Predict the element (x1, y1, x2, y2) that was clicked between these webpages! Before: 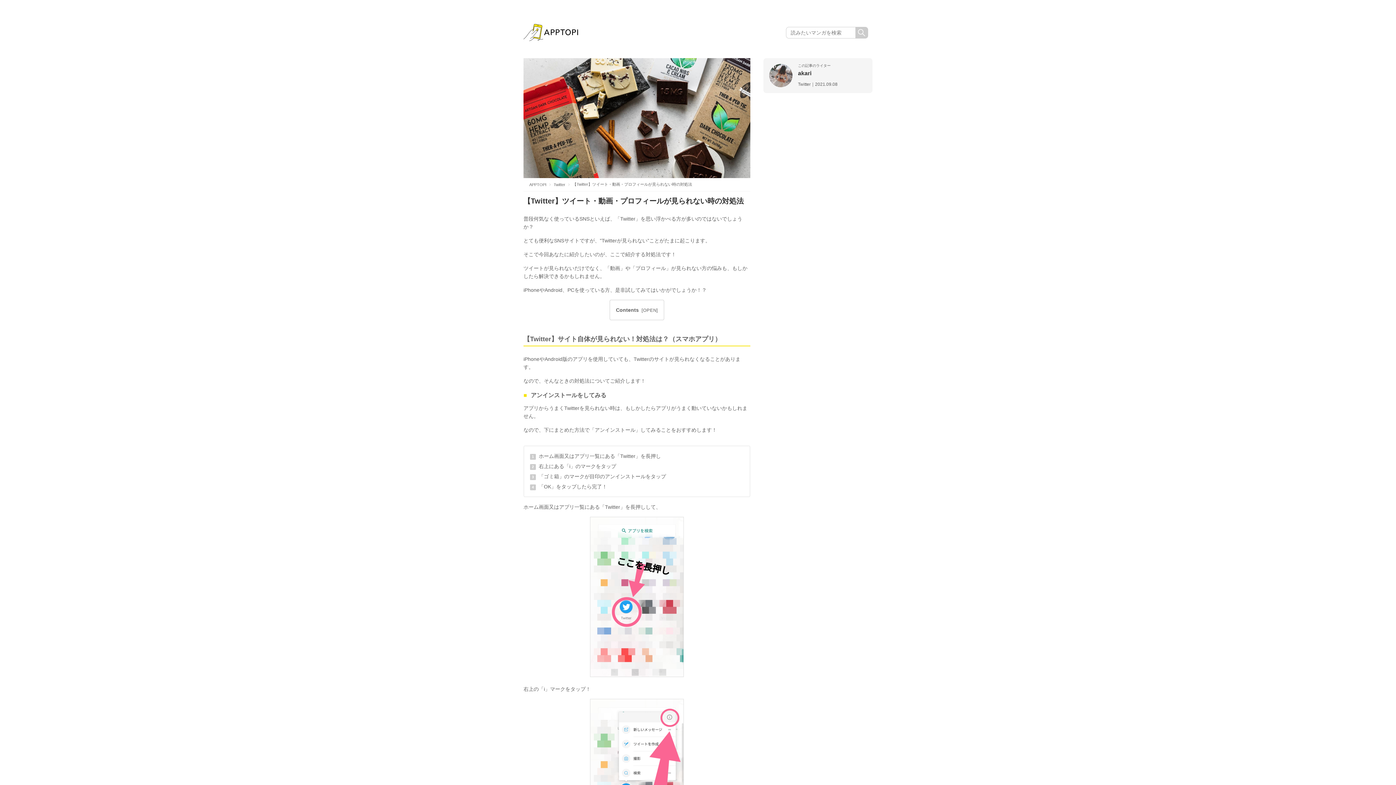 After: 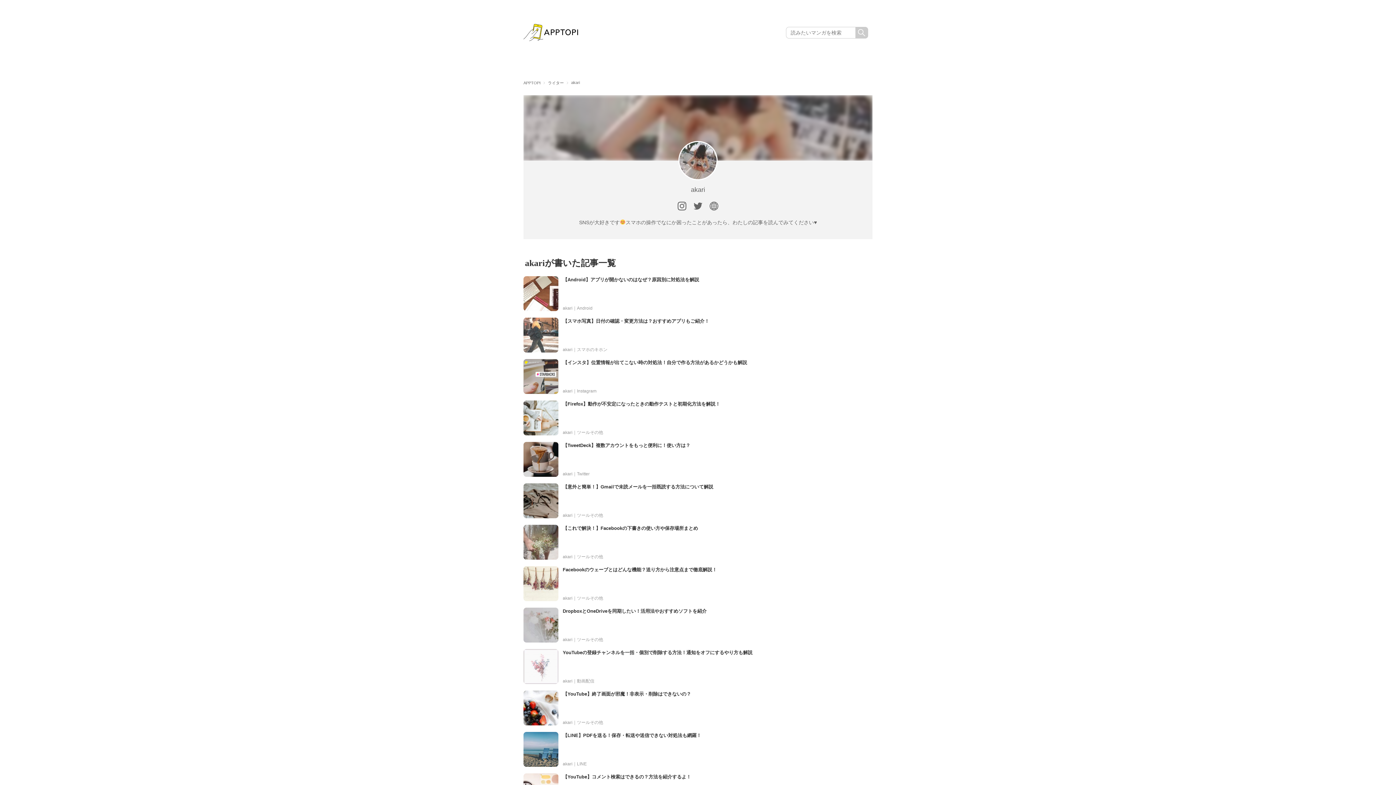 Action: label: akari bbox: (798, 70, 811, 76)